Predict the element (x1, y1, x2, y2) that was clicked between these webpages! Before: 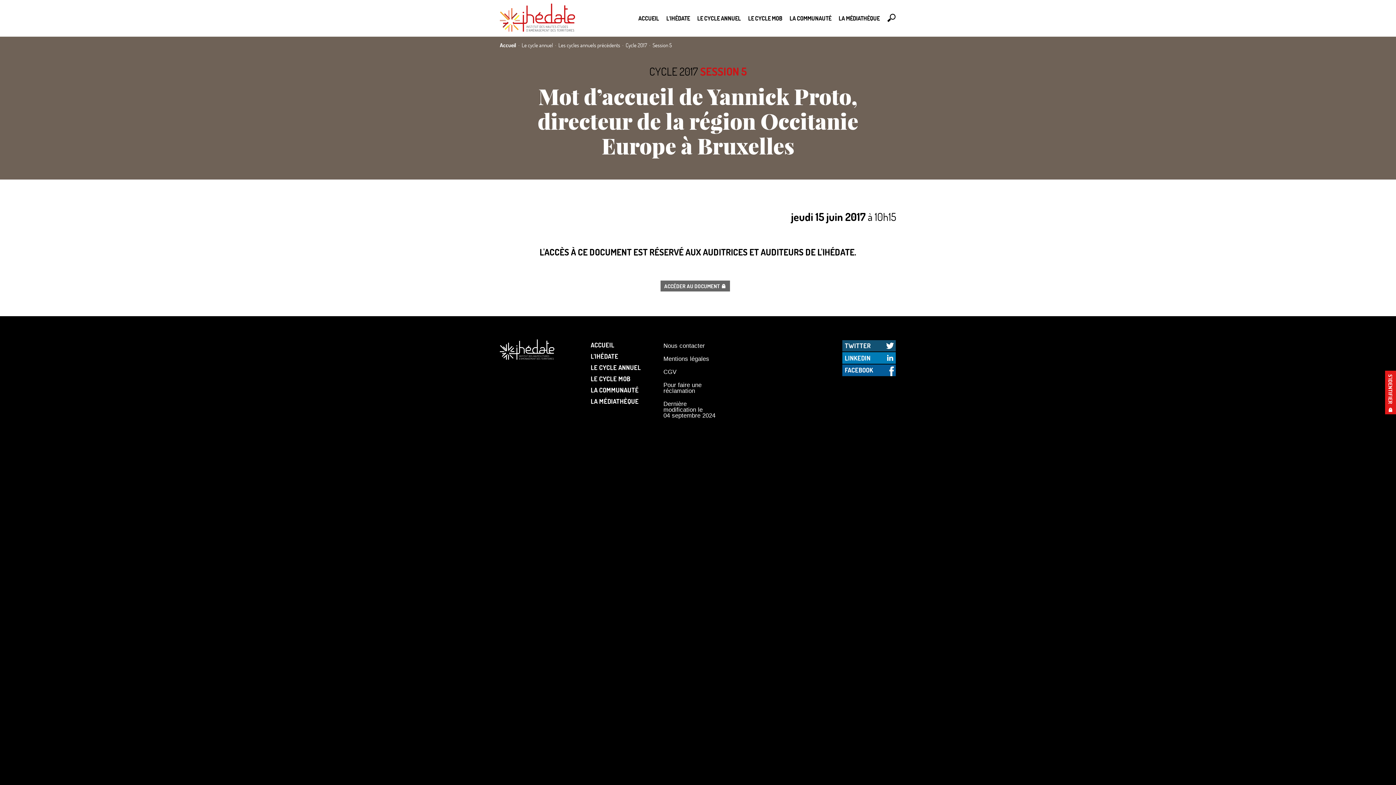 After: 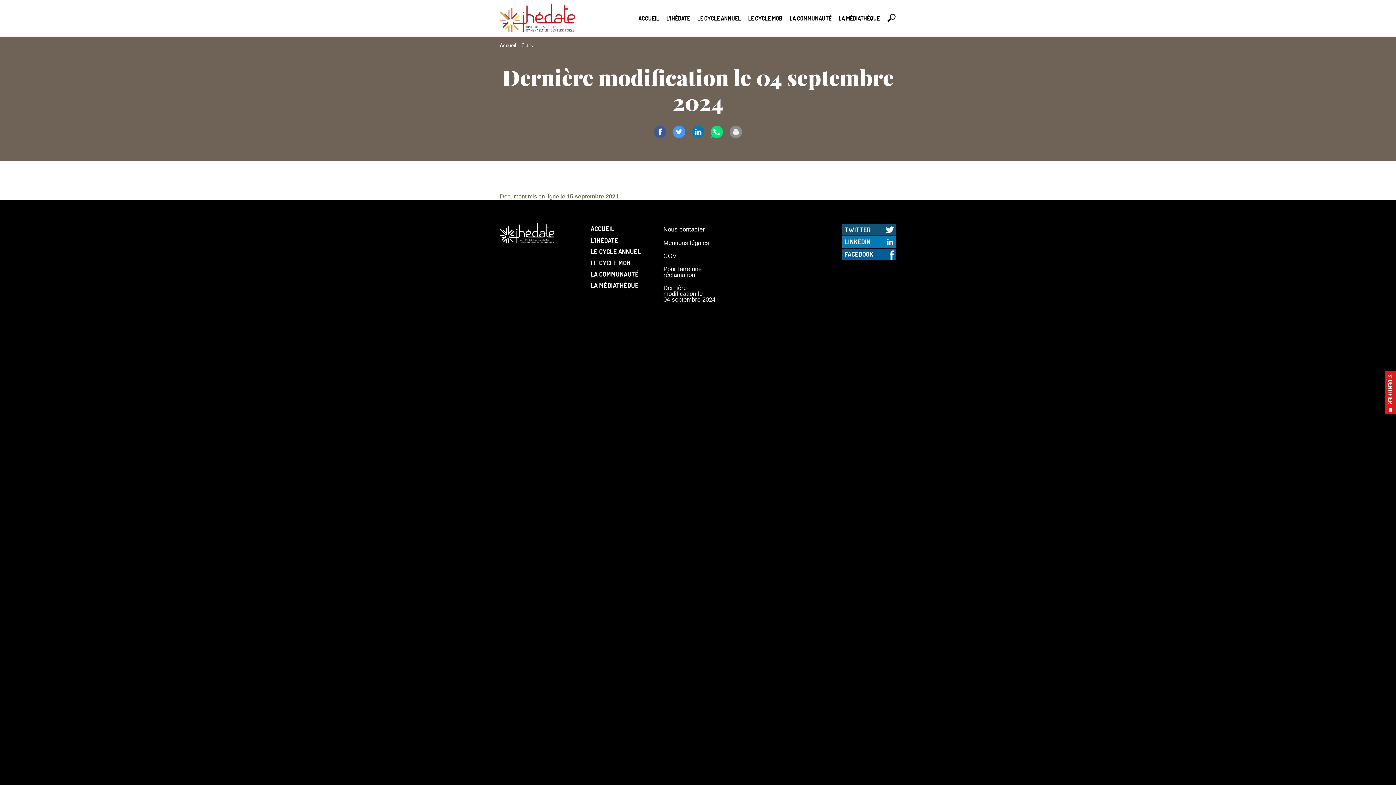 Action: label: Dernière modification le 04 septembre 2024 bbox: (663, 397, 718, 422)